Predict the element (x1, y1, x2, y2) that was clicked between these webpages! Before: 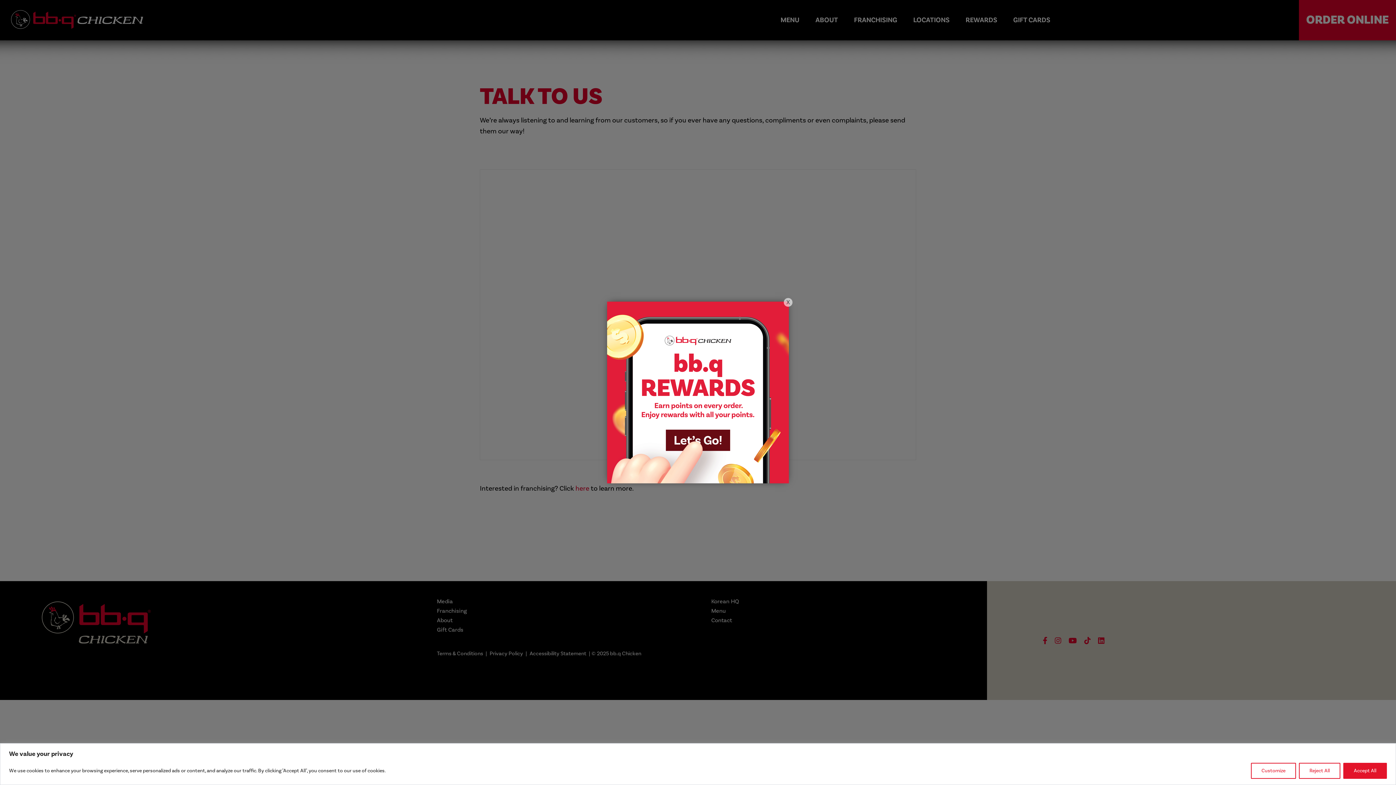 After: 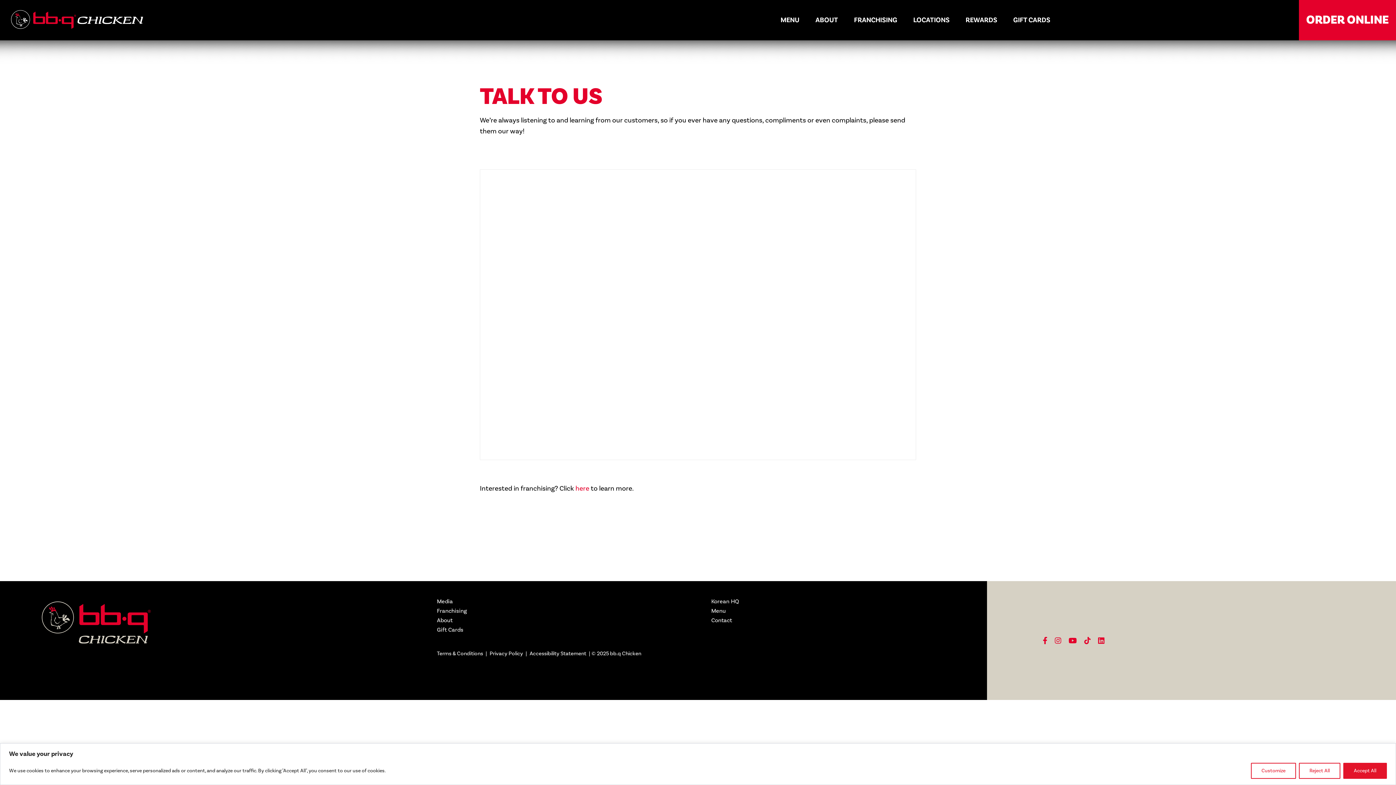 Action: bbox: (607, 301, 789, 483)